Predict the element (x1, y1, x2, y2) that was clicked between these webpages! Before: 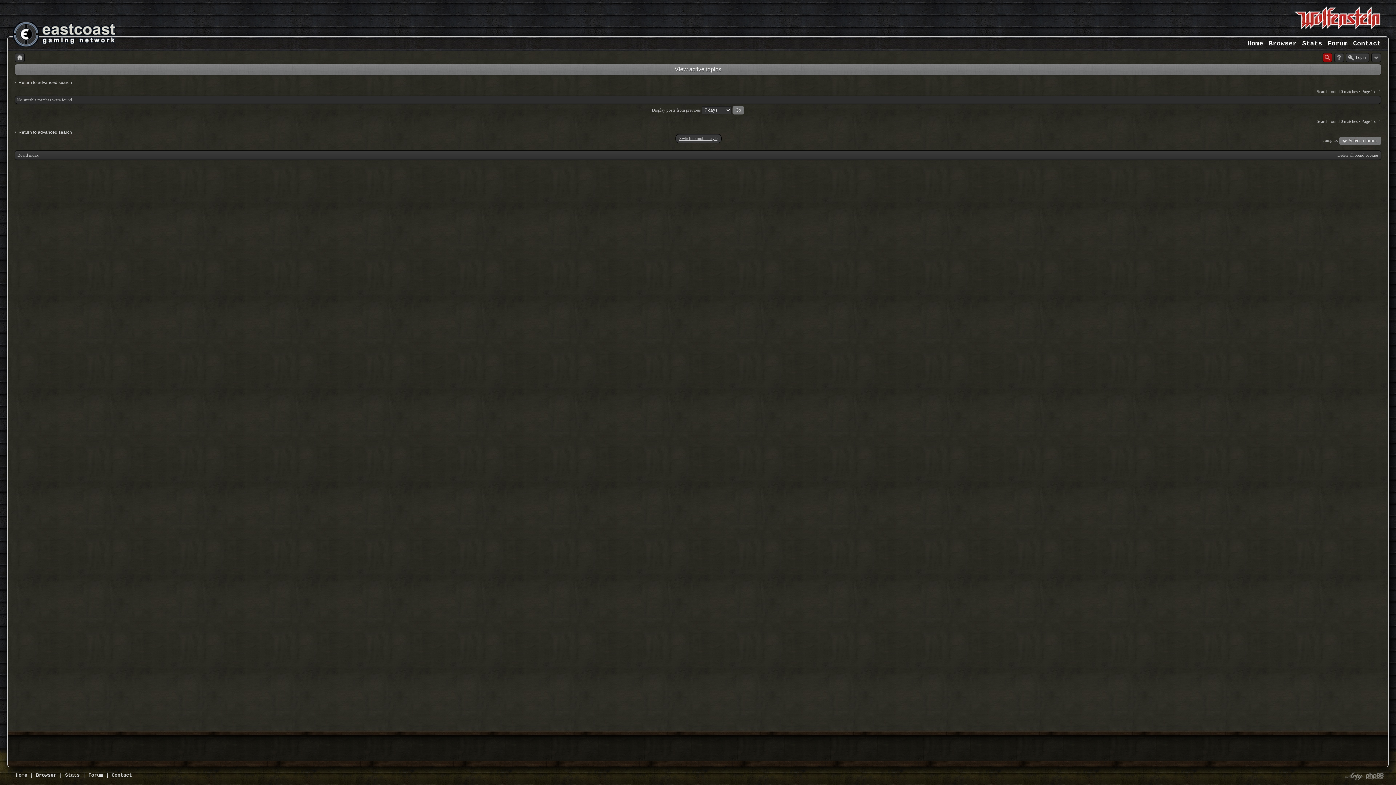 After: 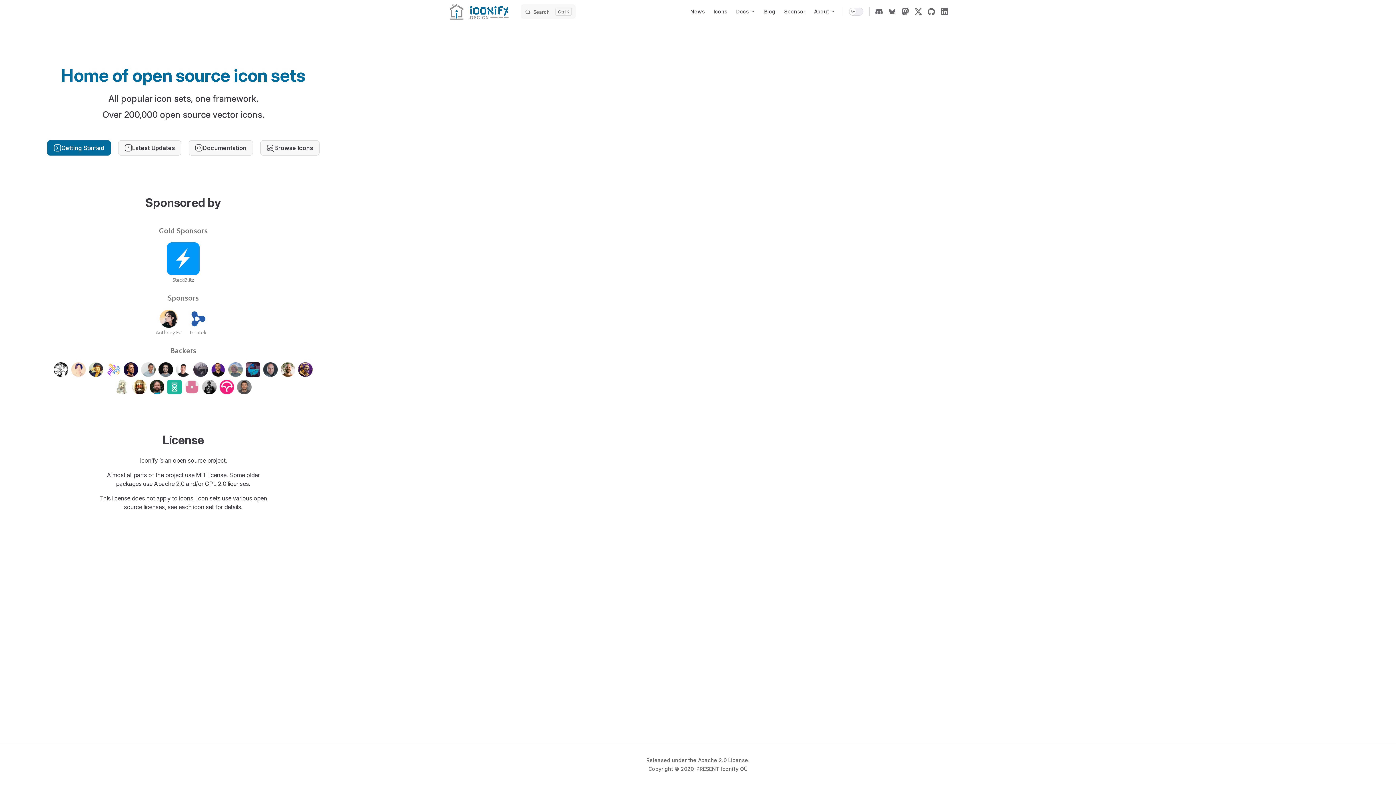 Action: label: phpBB style by Arty bbox: (1342, 771, 1364, 781)